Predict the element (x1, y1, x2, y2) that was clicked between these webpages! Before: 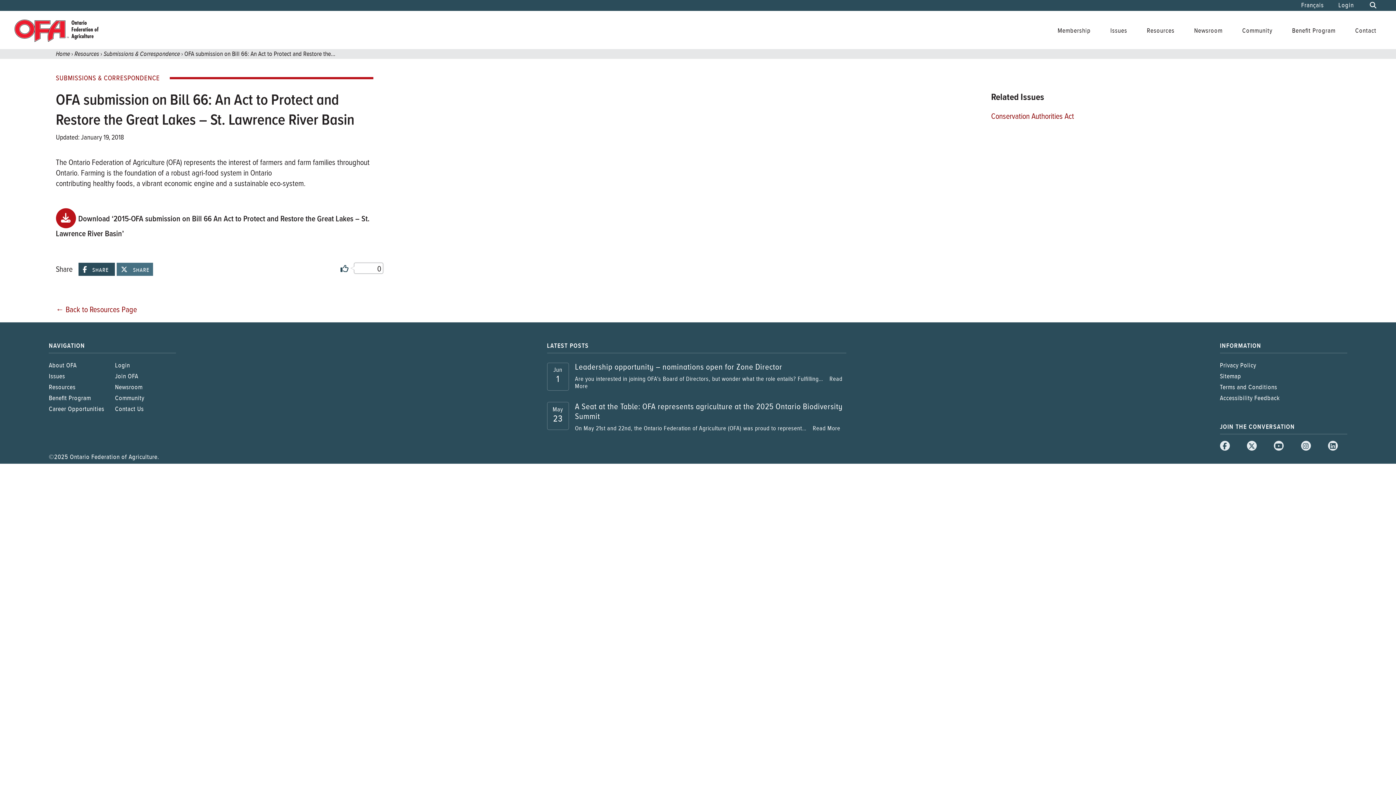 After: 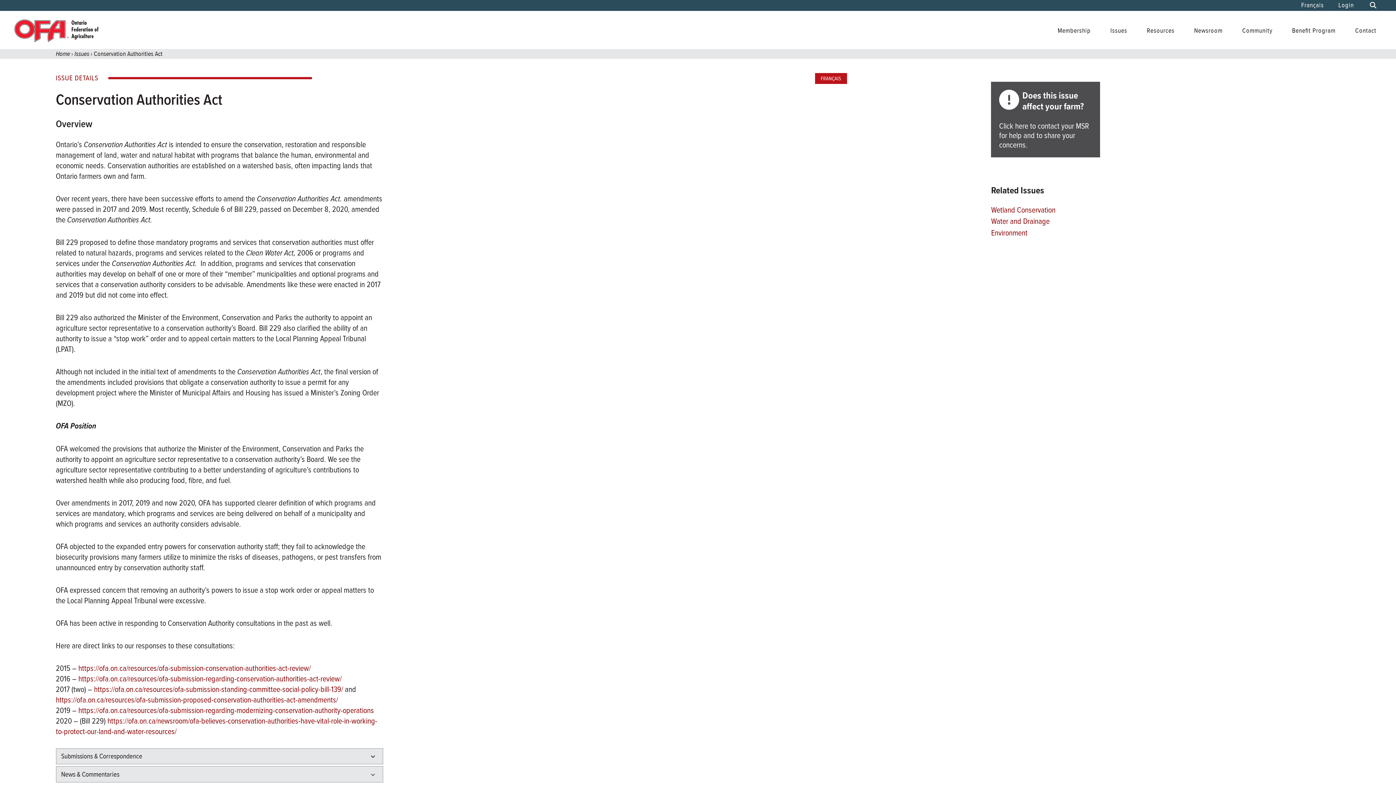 Action: bbox: (991, 111, 1074, 120) label: Conservation Authorities Act